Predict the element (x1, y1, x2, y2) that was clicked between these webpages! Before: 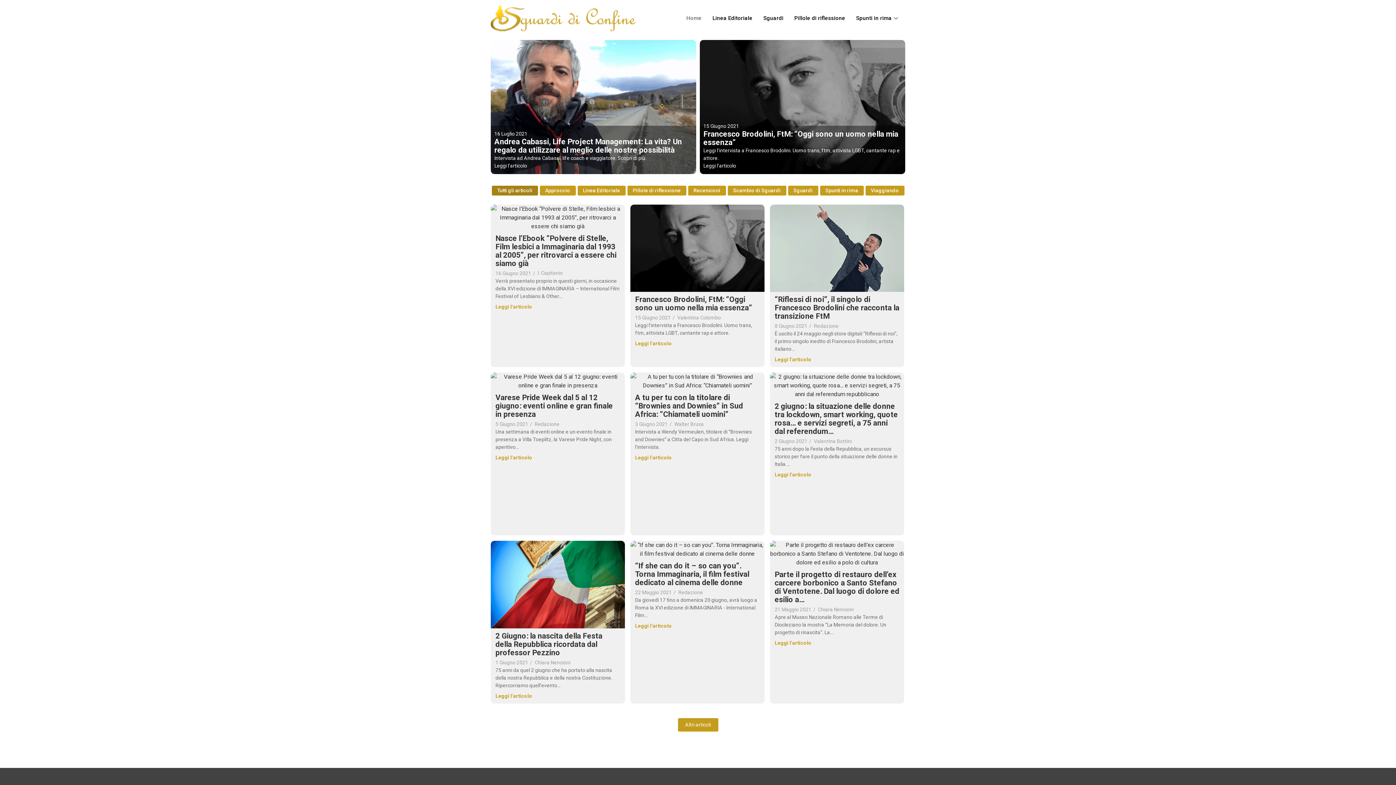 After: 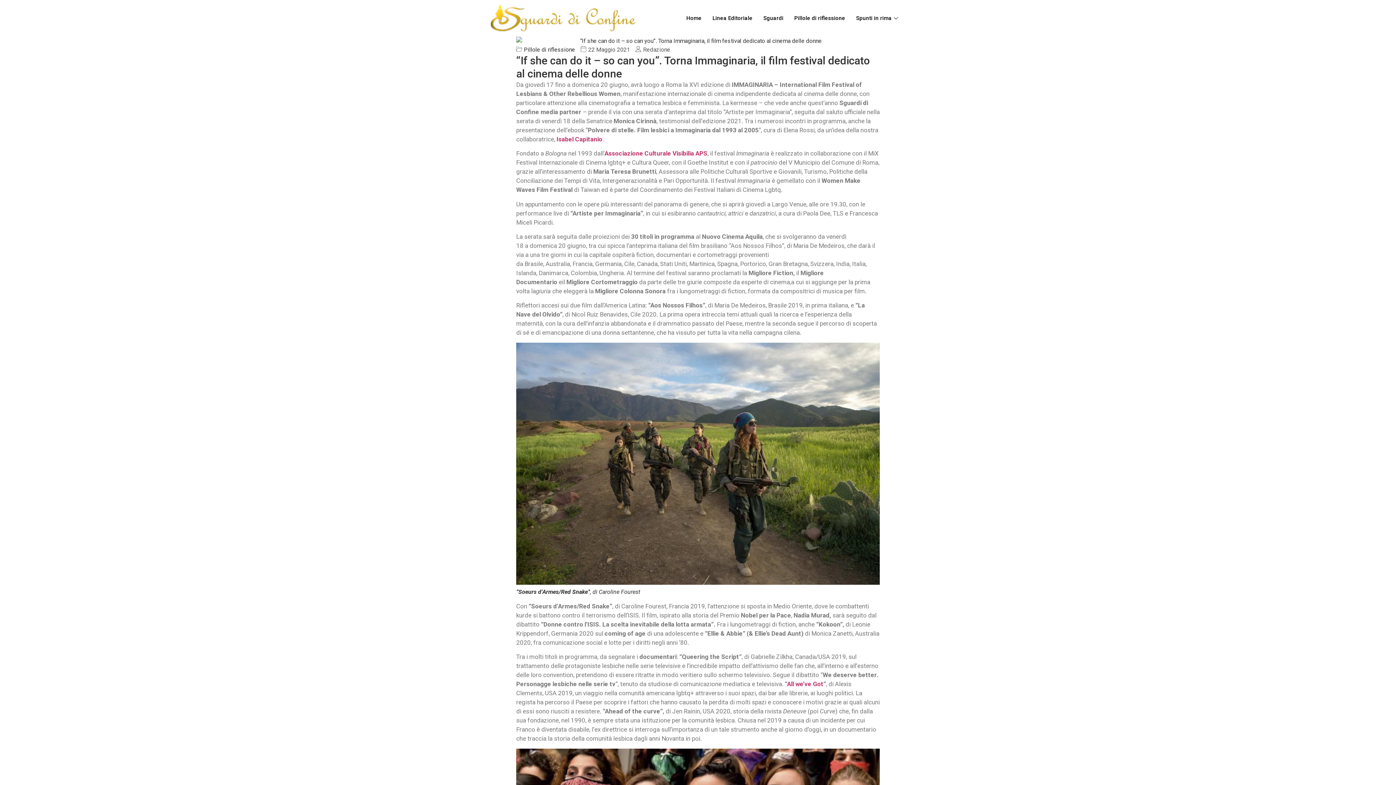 Action: label: “If she can do it – so can you”. Torna Immaginaria, il film festival dedicato al cinema delle donne bbox: (635, 562, 760, 588)